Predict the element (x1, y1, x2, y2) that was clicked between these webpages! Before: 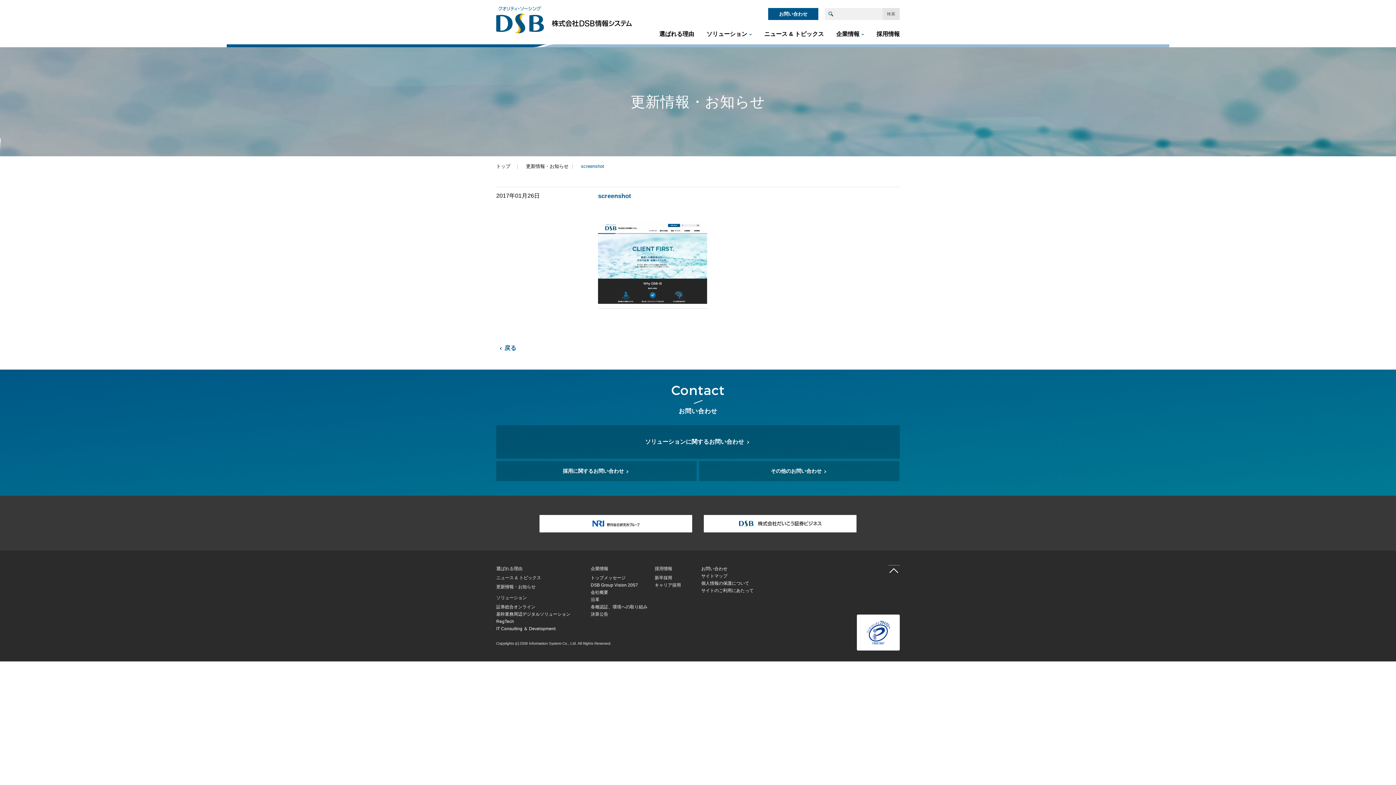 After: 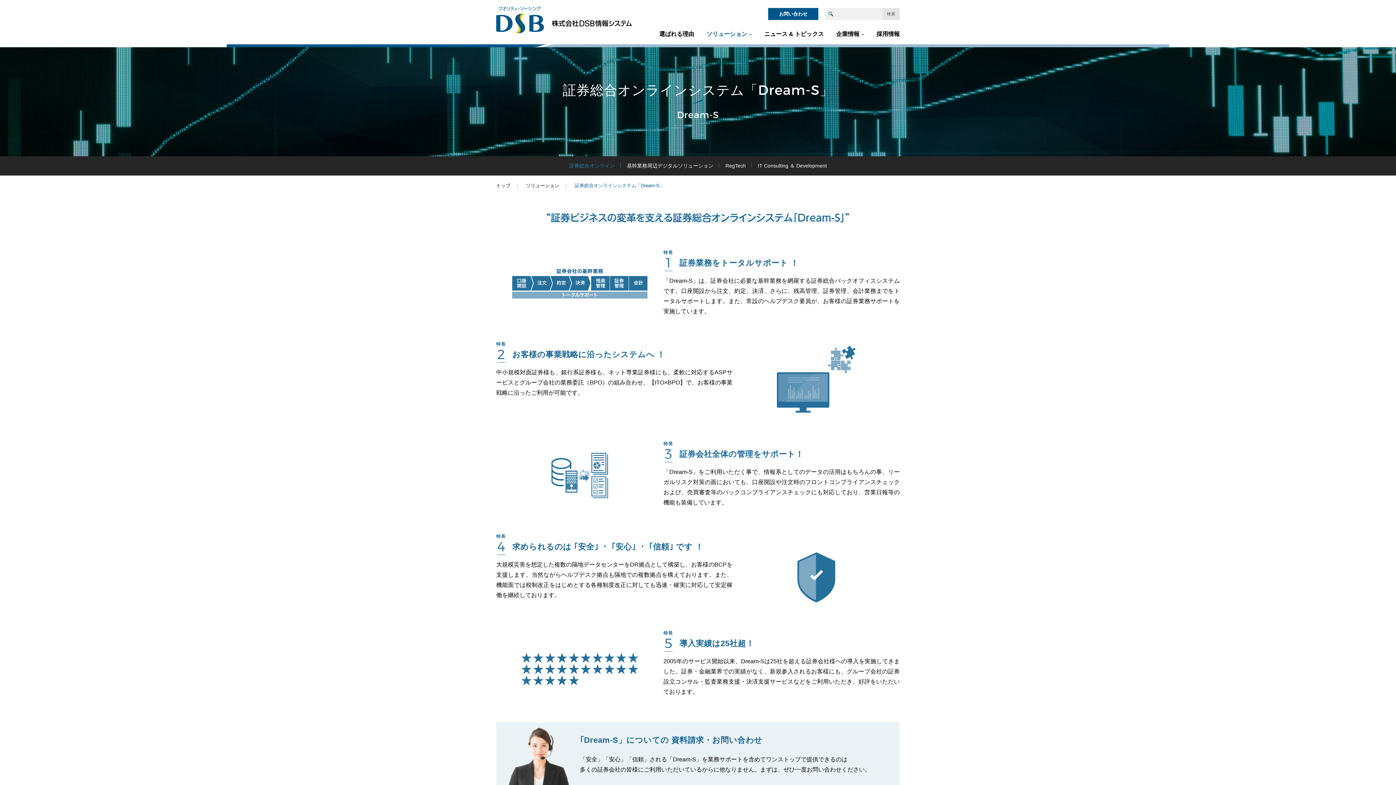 Action: label: 証券総合オンライン bbox: (496, 604, 535, 609)